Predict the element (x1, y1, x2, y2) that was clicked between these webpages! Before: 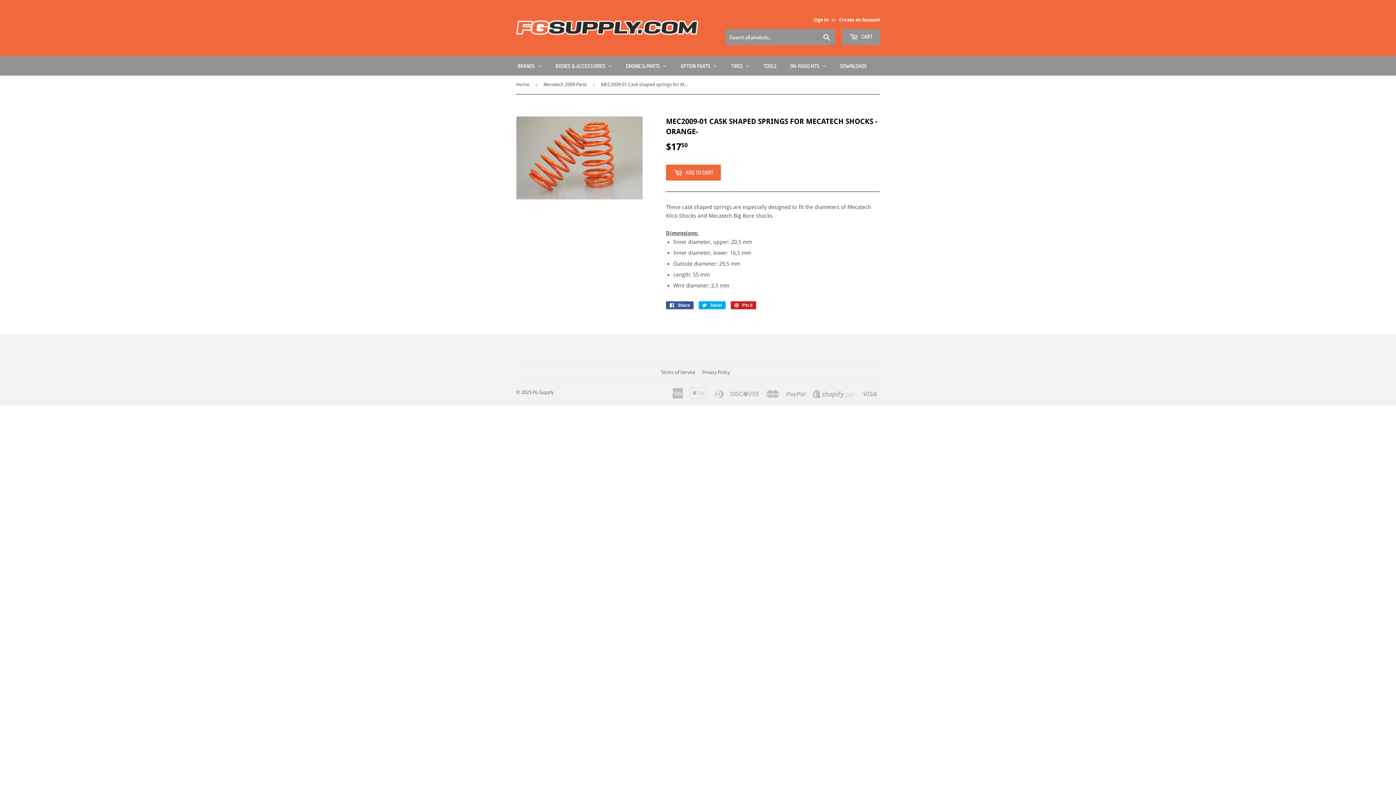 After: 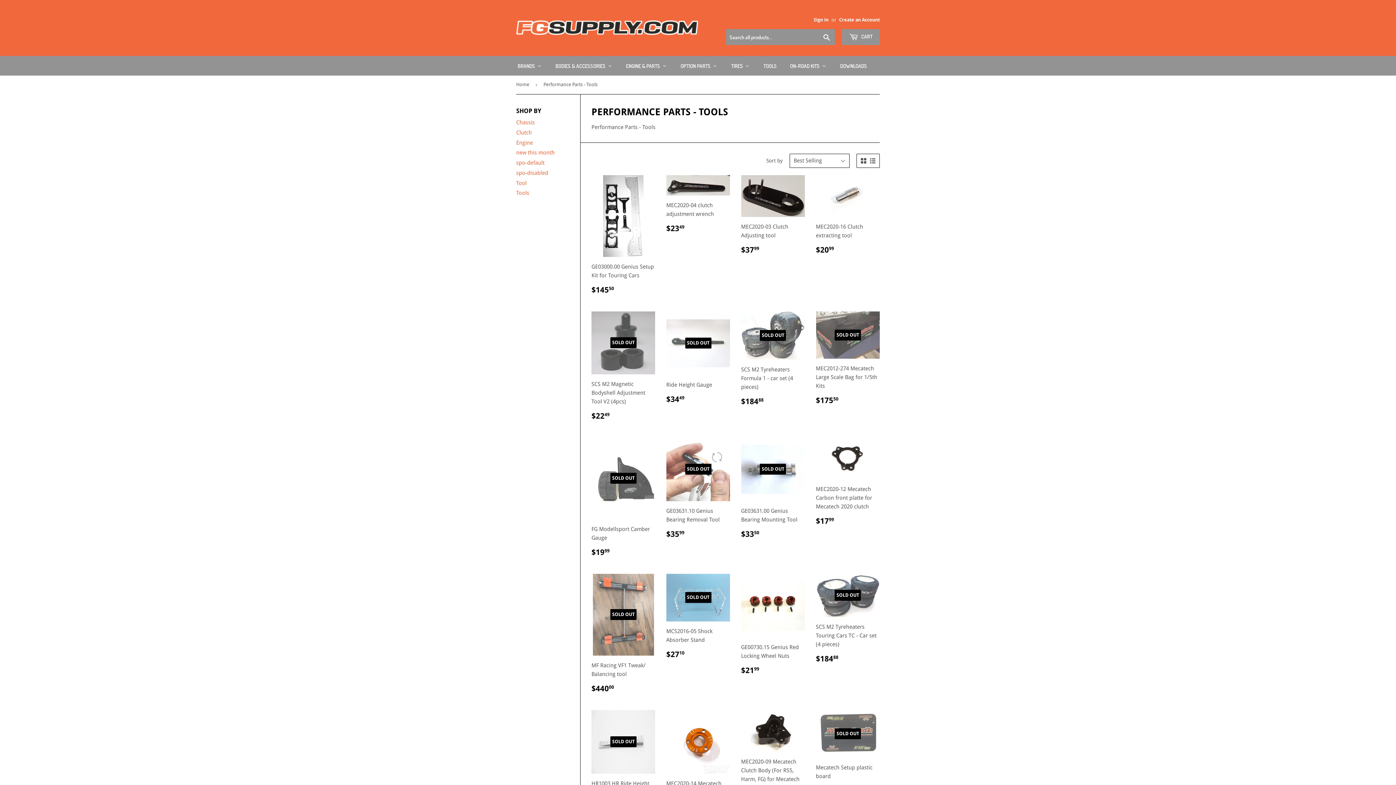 Action: bbox: (756, 56, 783, 75) label: Tools